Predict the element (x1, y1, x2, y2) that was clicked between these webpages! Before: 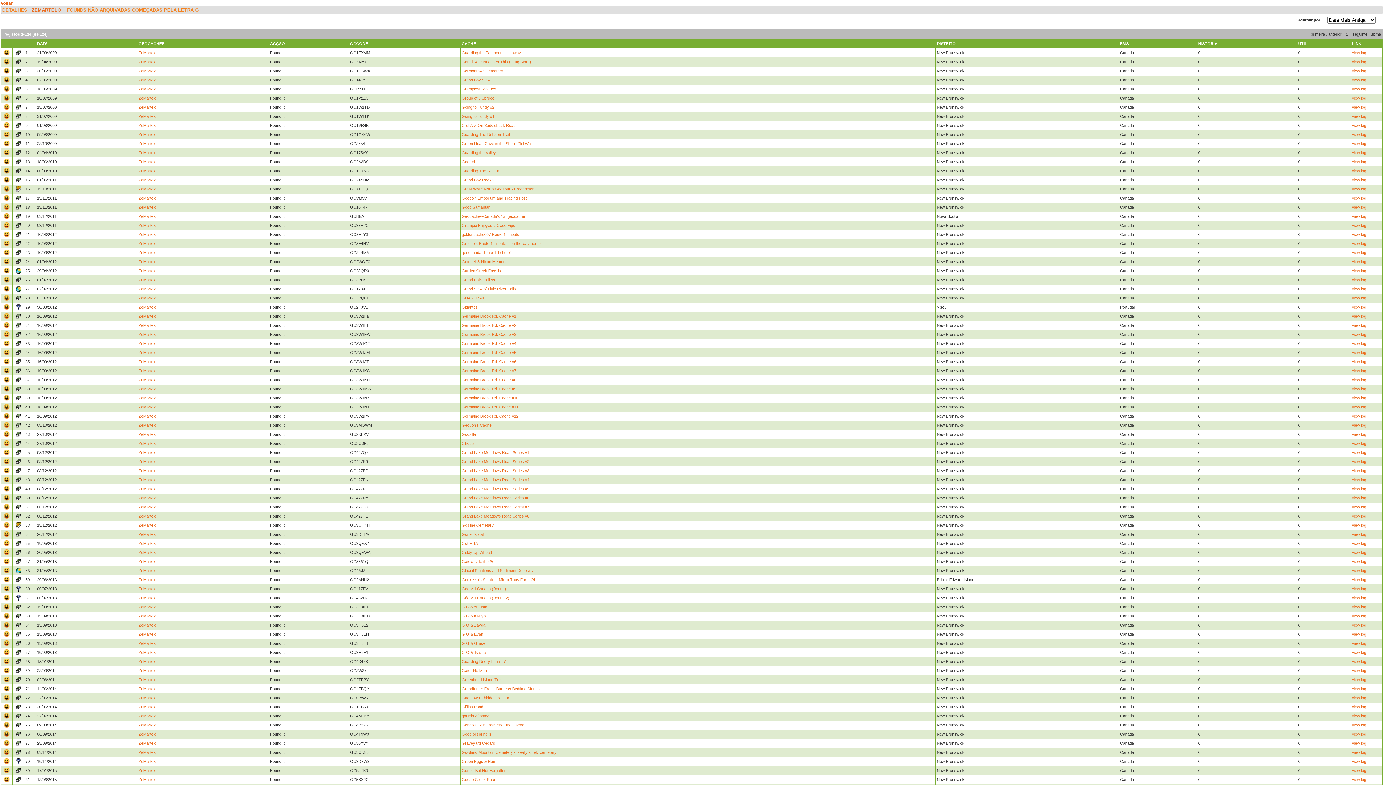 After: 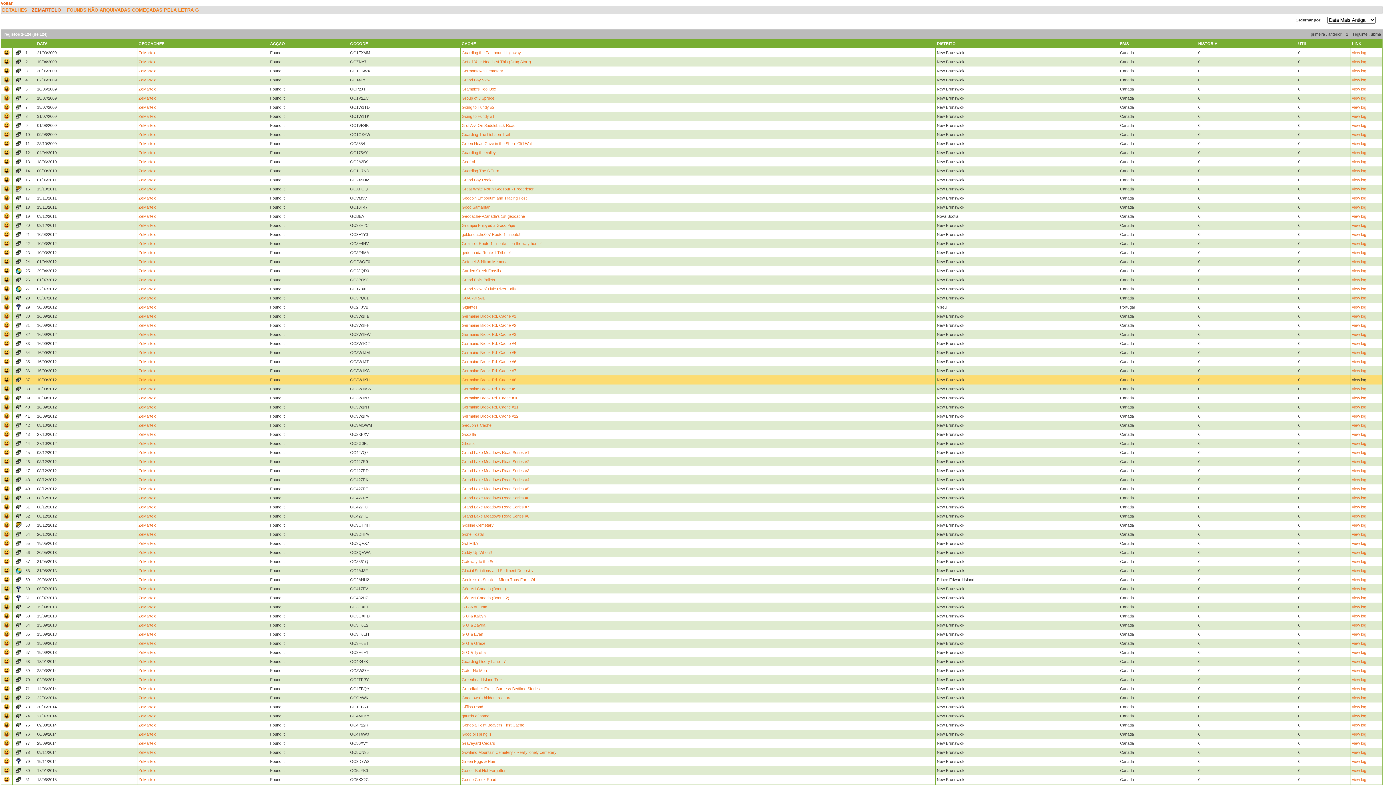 Action: label: view log bbox: (1352, 377, 1366, 382)